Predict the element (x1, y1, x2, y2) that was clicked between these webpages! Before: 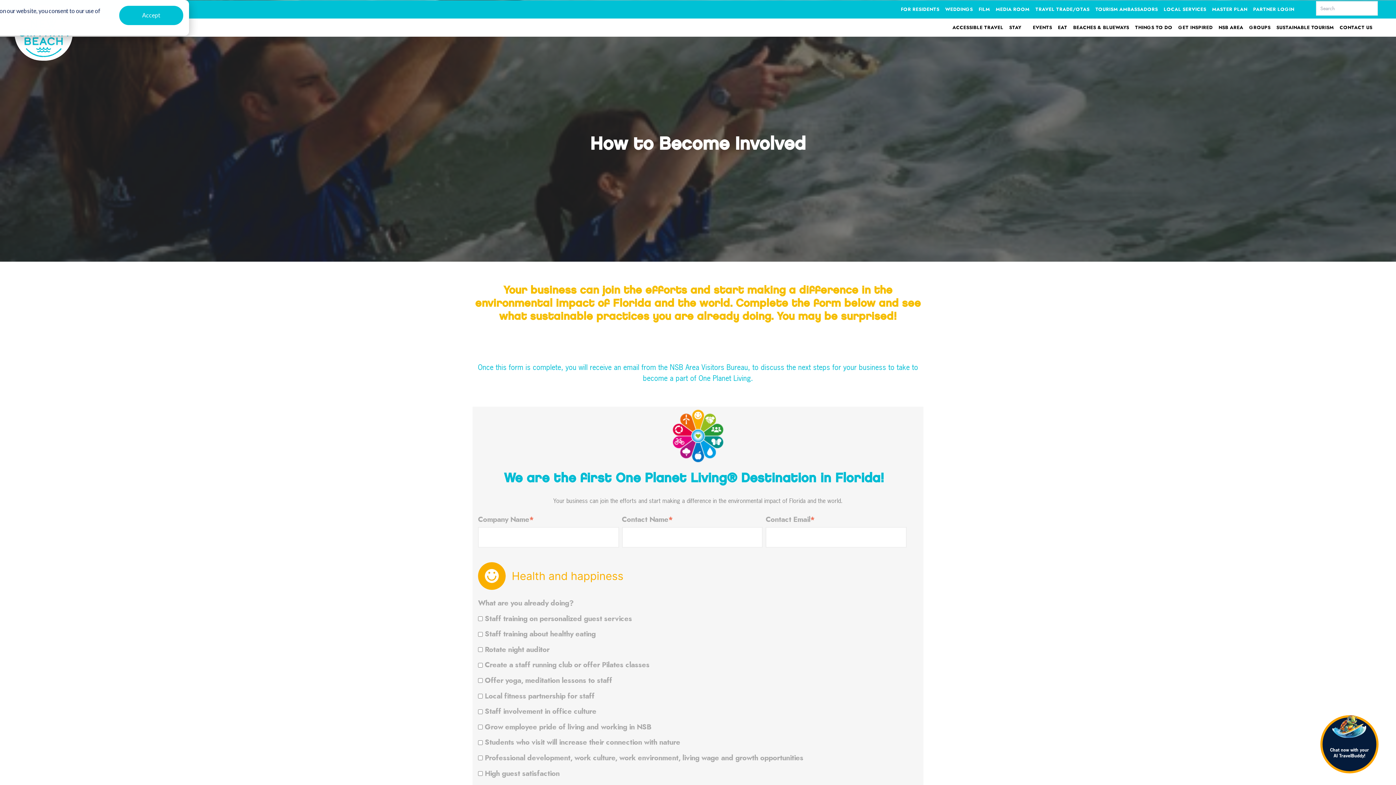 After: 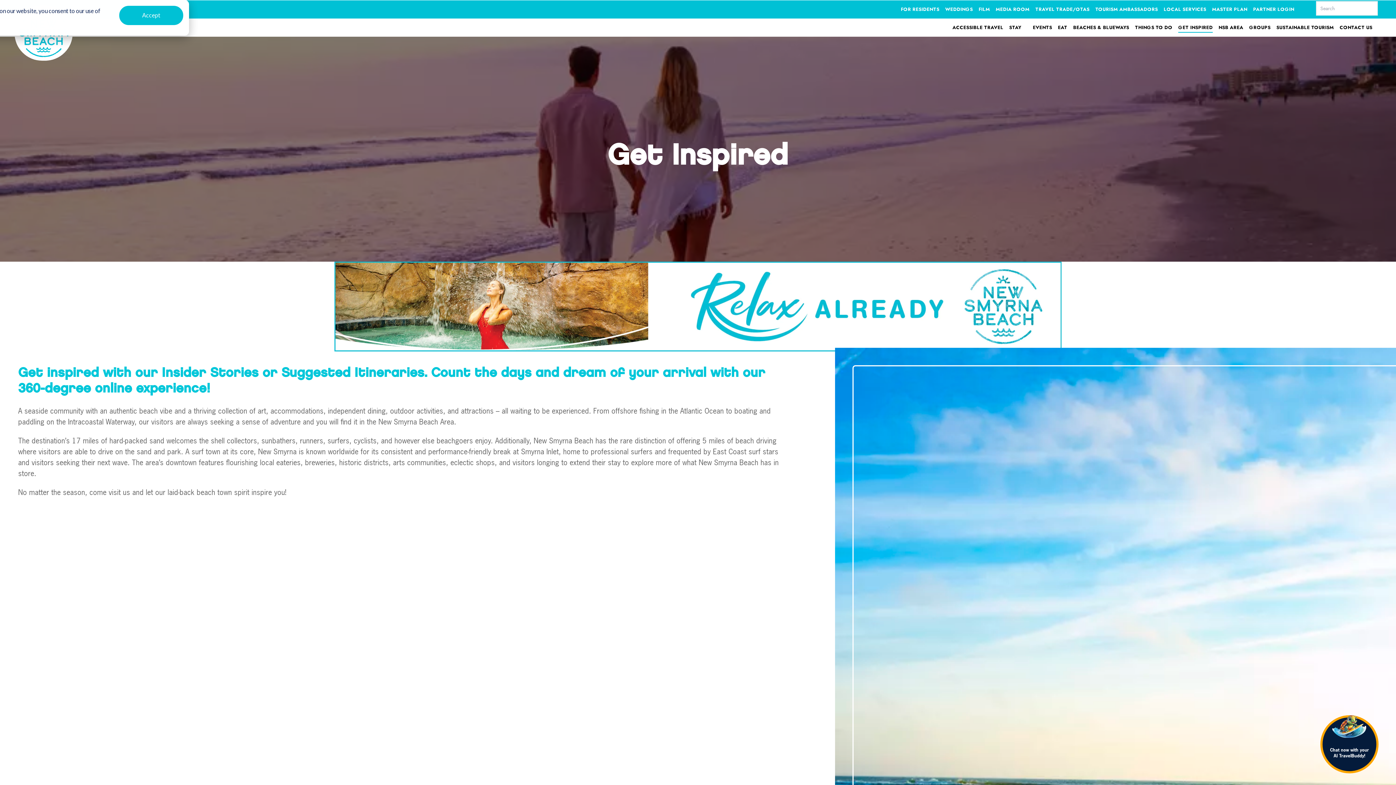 Action: bbox: (1178, 24, 1213, 30) label: GET INSPIRED